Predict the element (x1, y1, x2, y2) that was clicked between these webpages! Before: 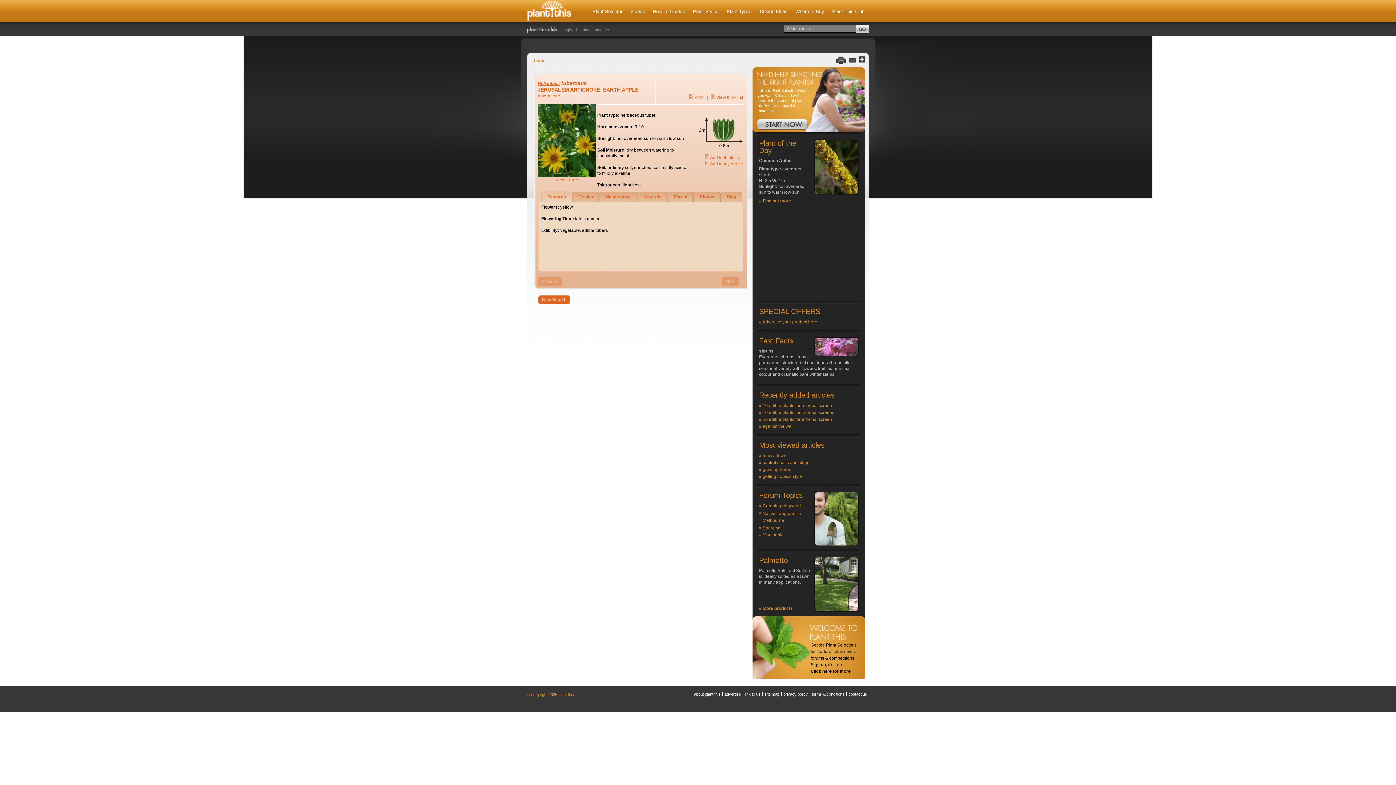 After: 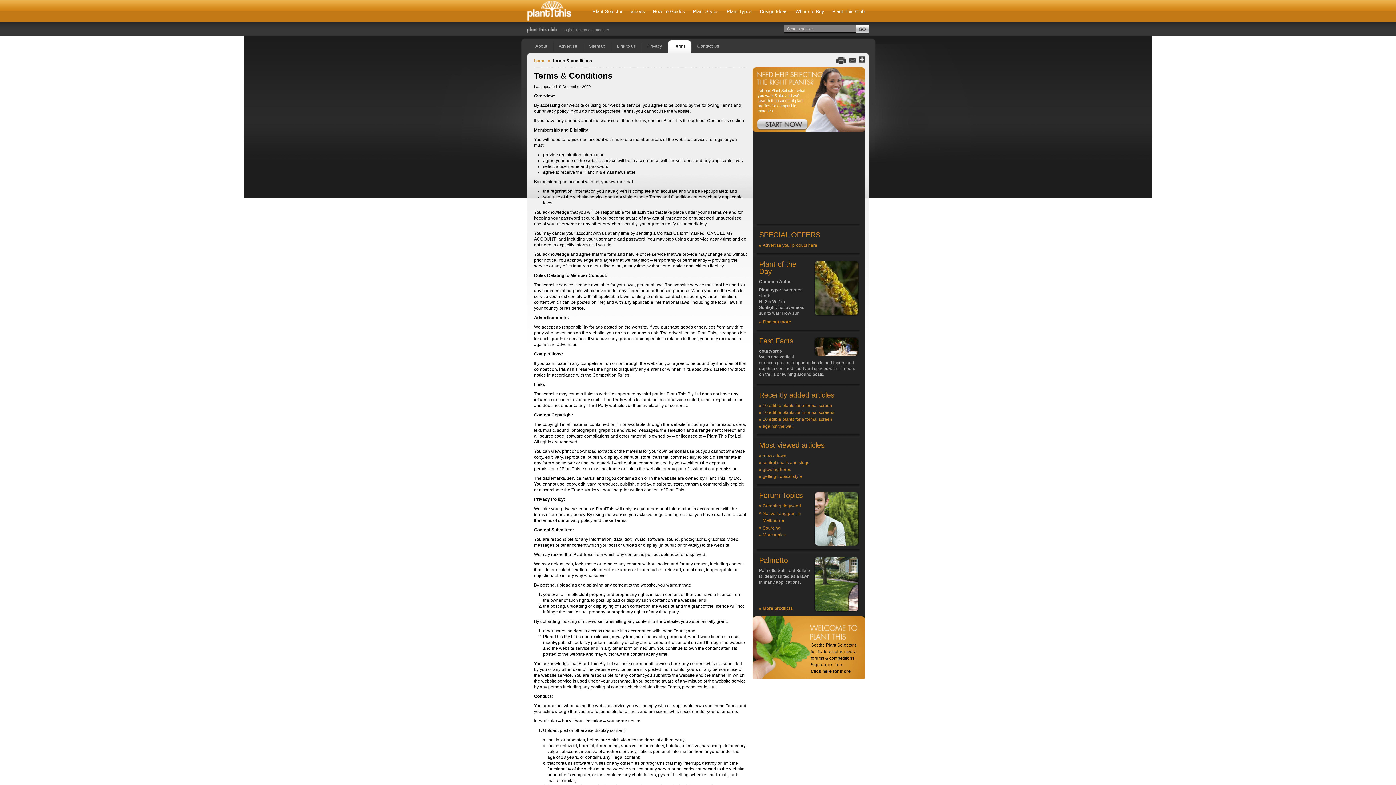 Action: label: terms & conditions bbox: (812, 692, 844, 696)